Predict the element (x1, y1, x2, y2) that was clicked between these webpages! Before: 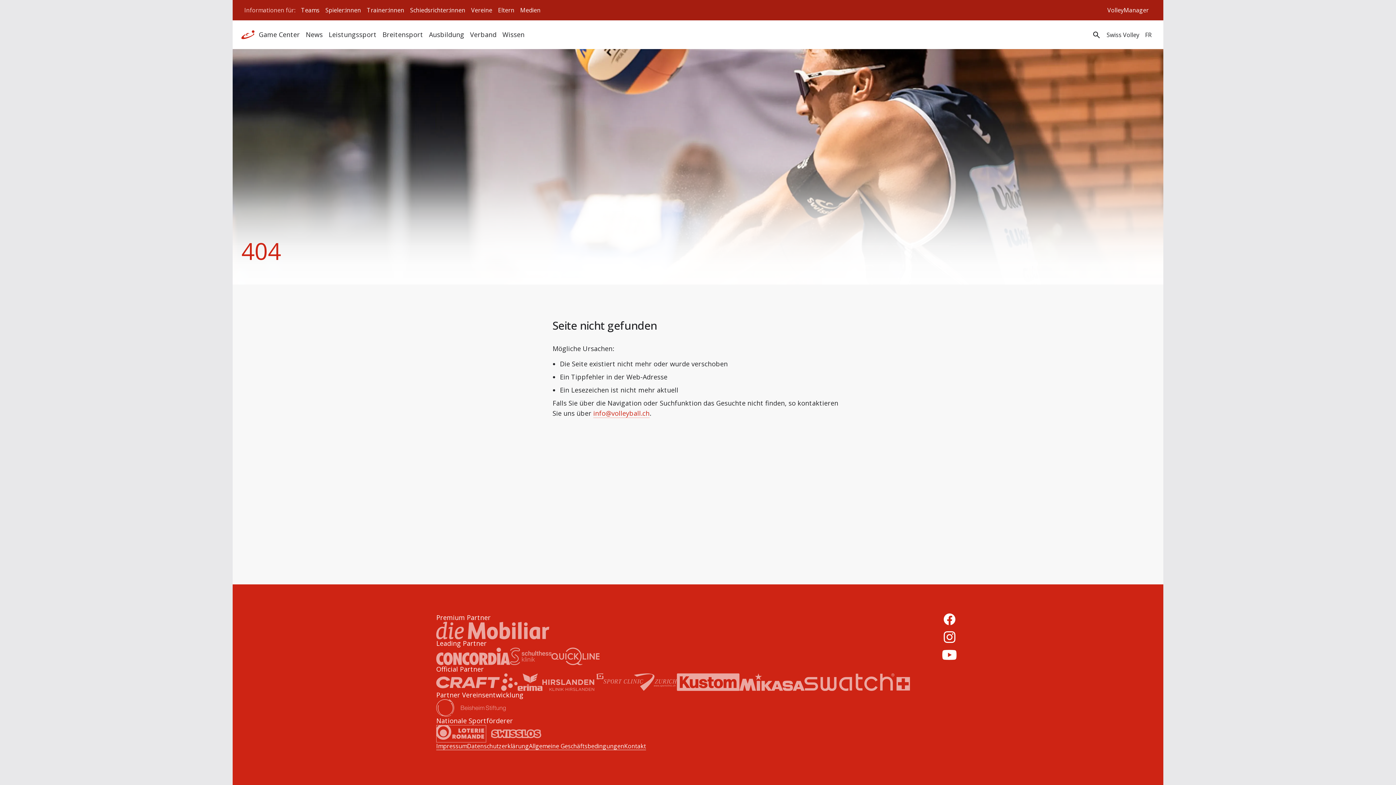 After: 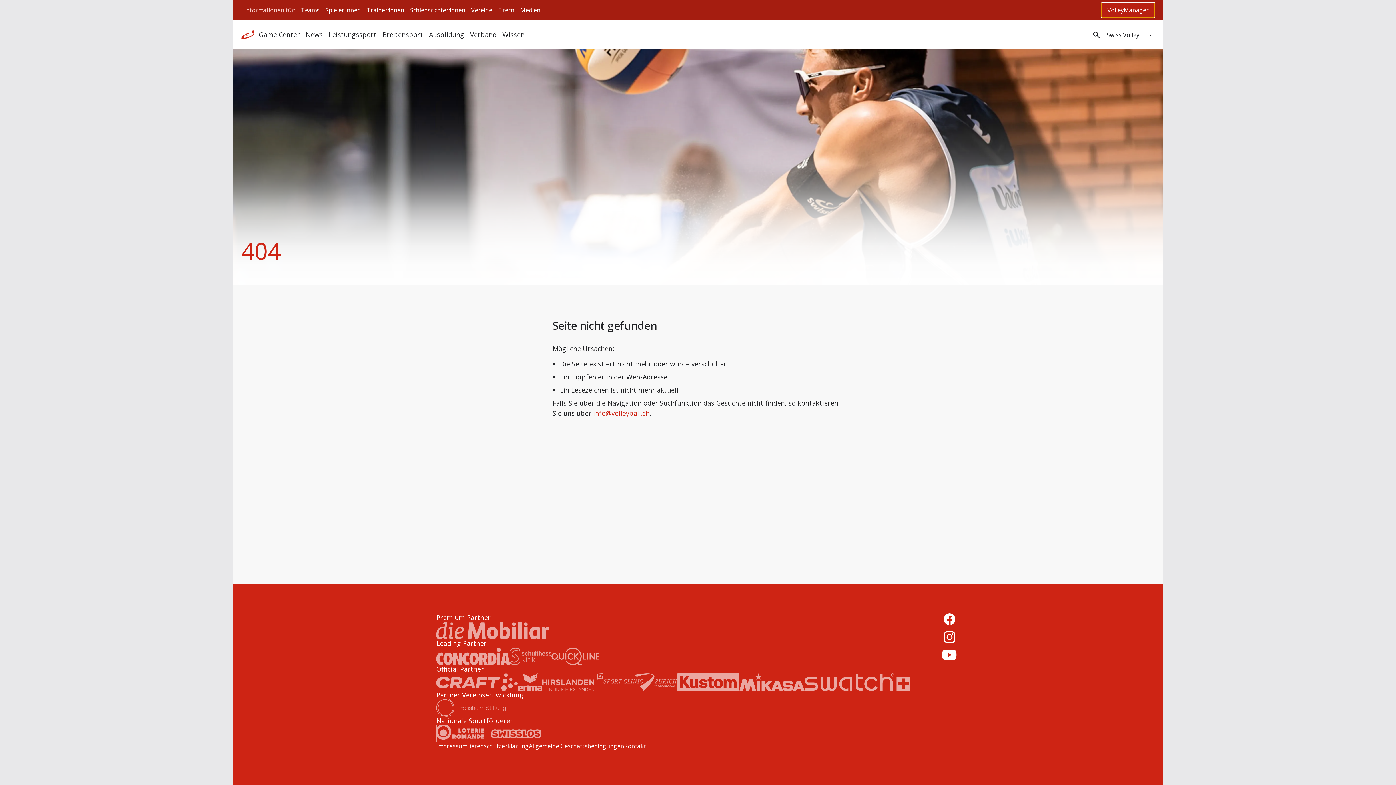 Action: label: VolleyManager bbox: (1101, 2, 1154, 17)